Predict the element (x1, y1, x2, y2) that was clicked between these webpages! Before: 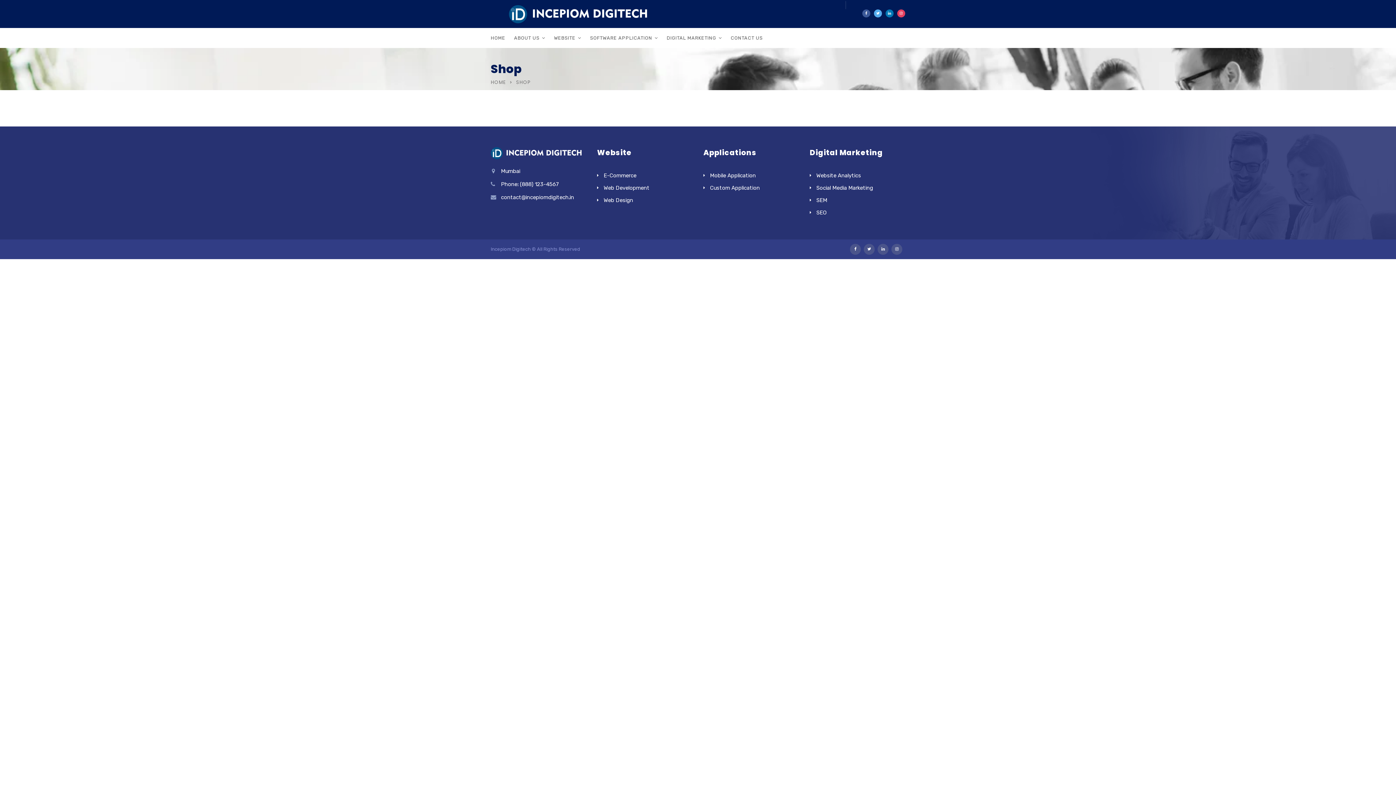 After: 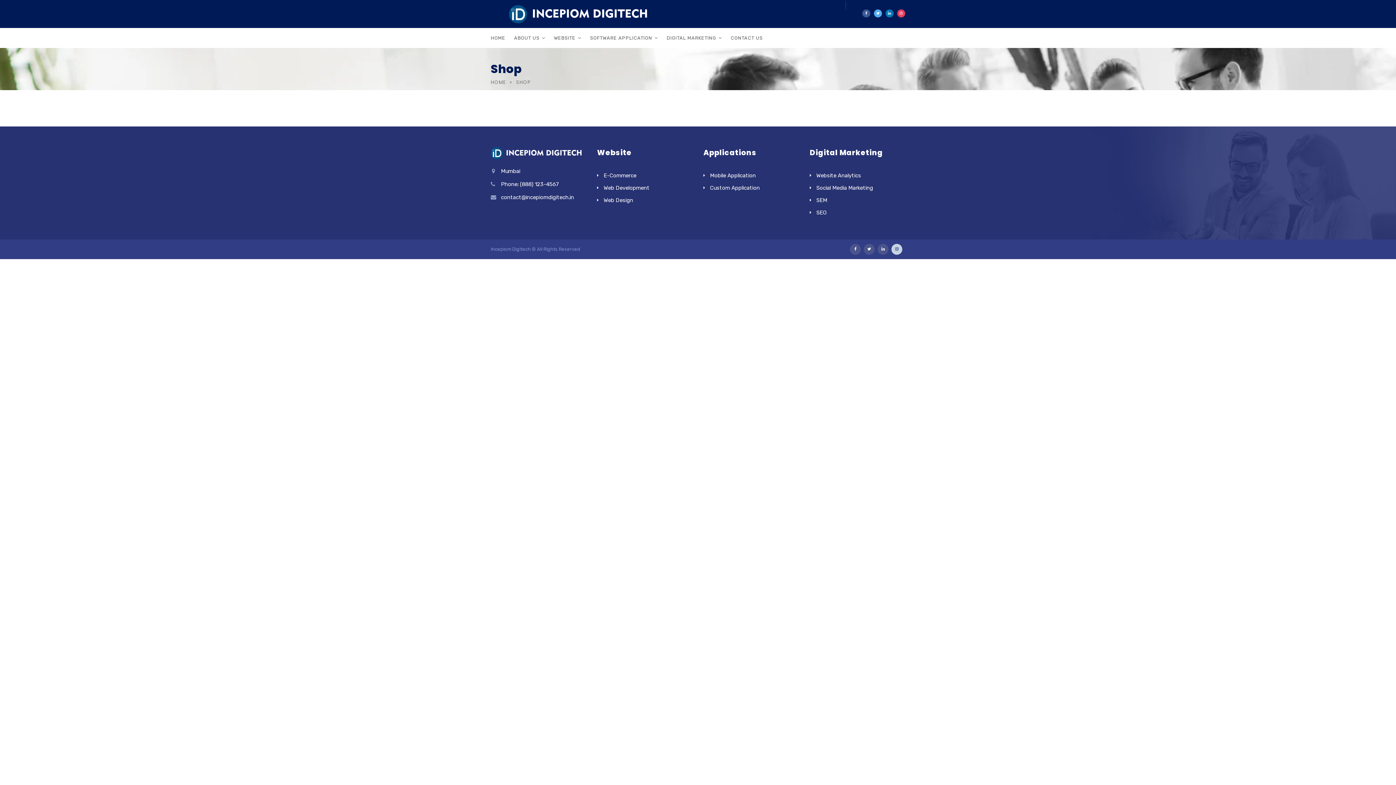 Action: bbox: (891, 244, 902, 255)